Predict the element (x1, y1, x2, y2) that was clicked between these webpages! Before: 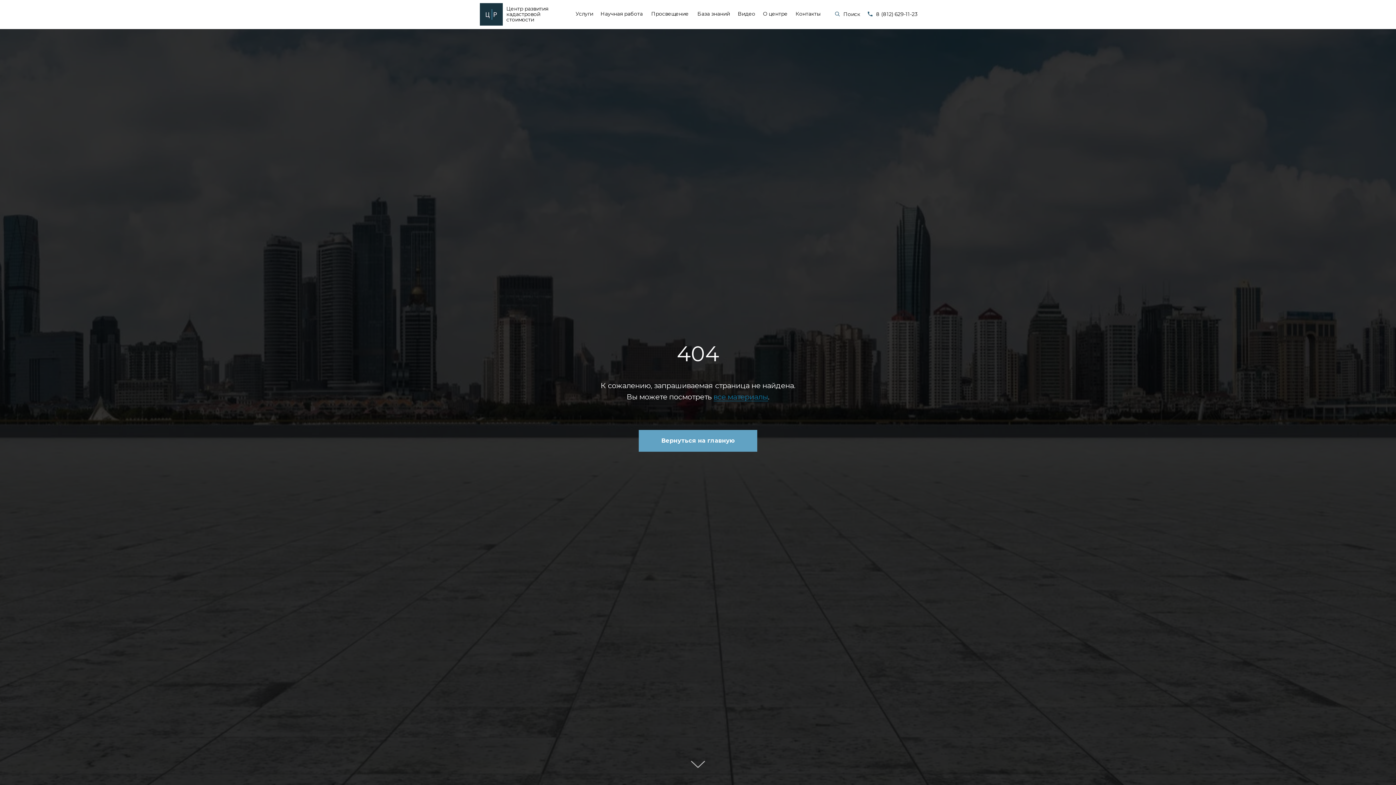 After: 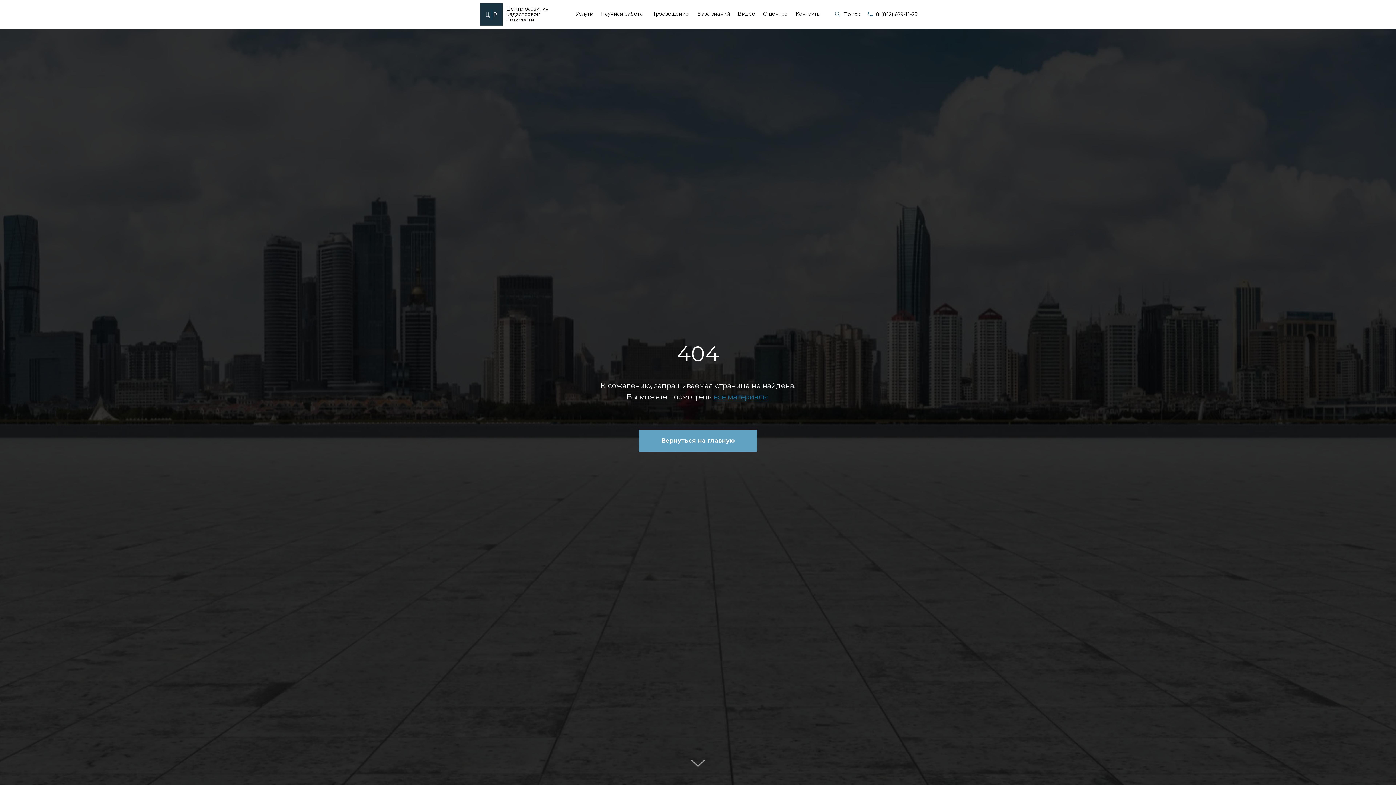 Action: label: все материалы bbox: (713, 392, 768, 401)